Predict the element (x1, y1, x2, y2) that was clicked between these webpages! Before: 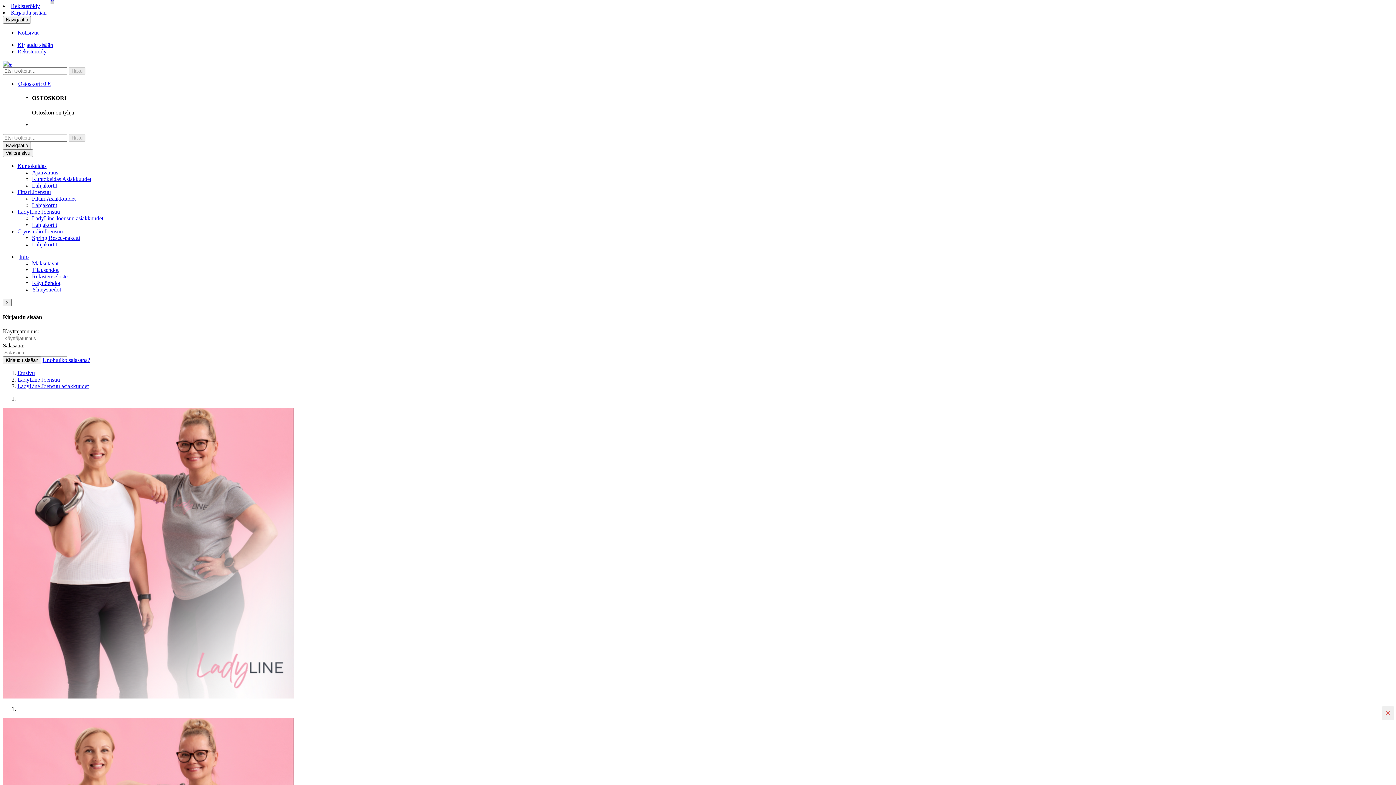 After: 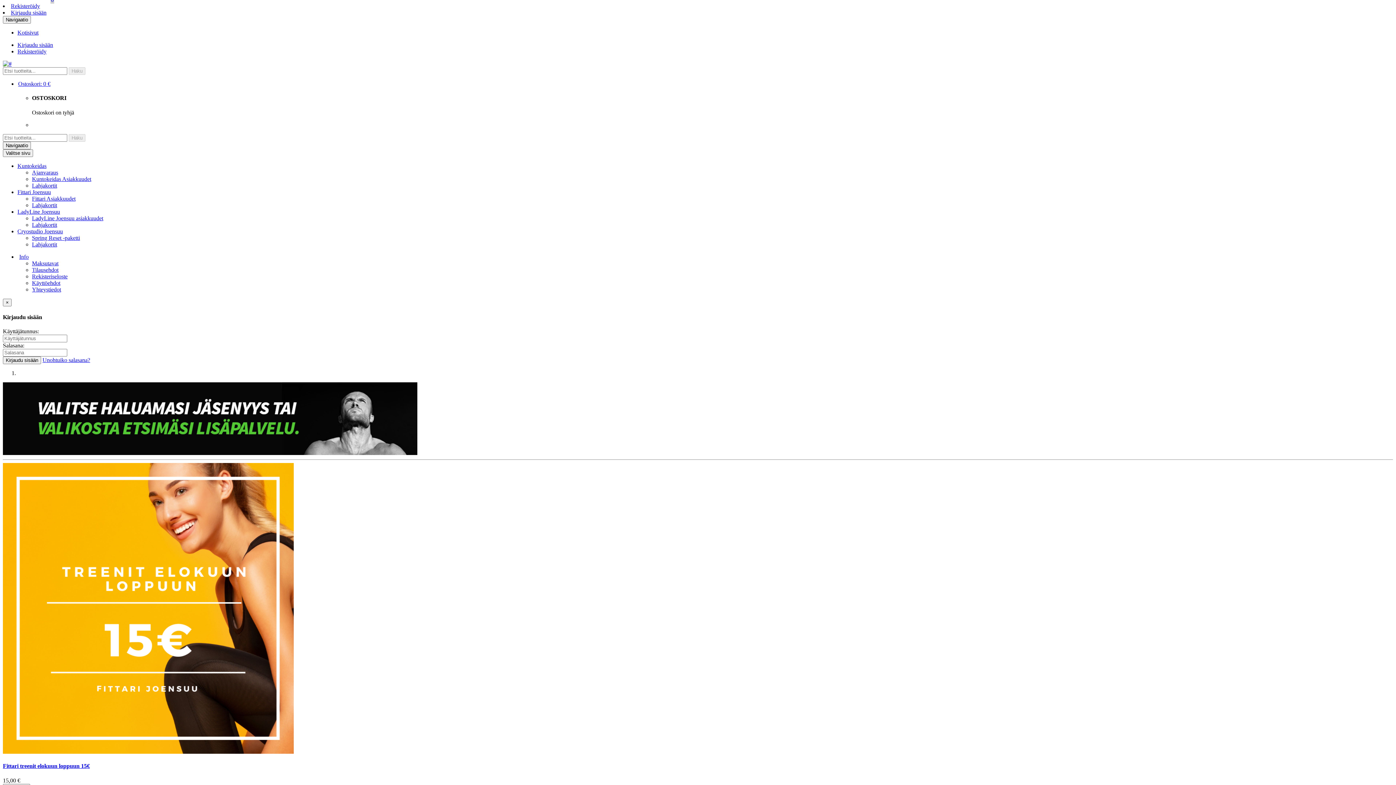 Action: bbox: (34, 121, 69, 127) label: Siirry kassalle